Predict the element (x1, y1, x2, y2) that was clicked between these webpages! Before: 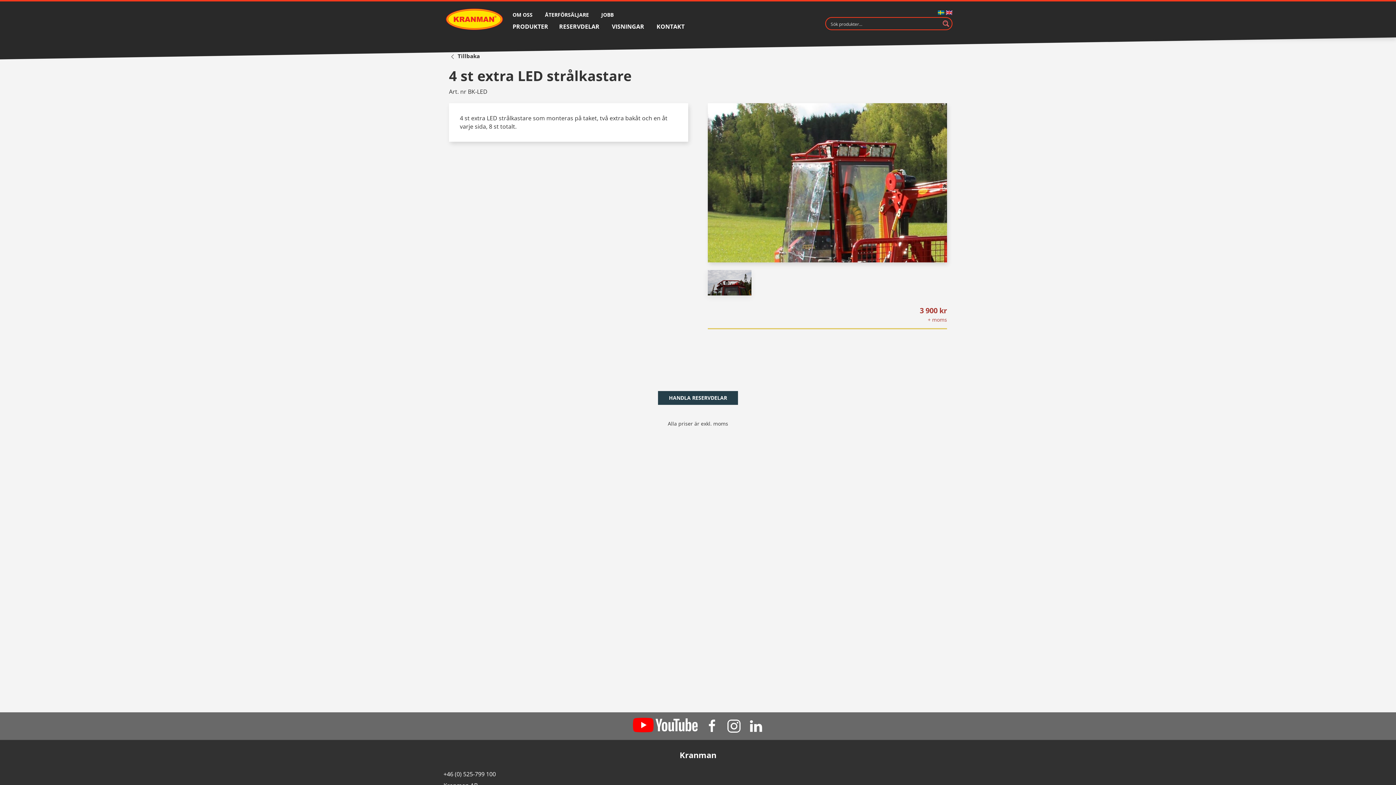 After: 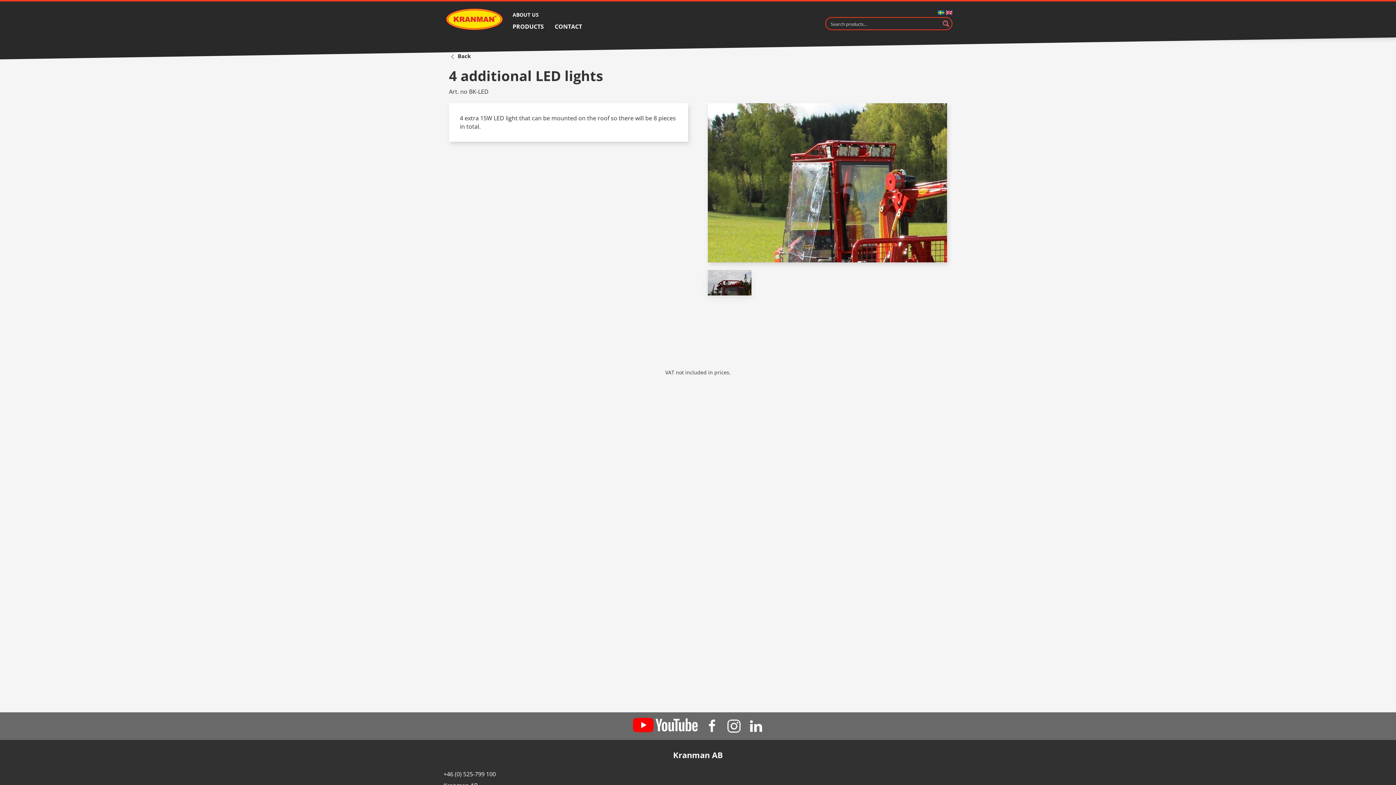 Action: bbox: (946, 10, 952, 14)